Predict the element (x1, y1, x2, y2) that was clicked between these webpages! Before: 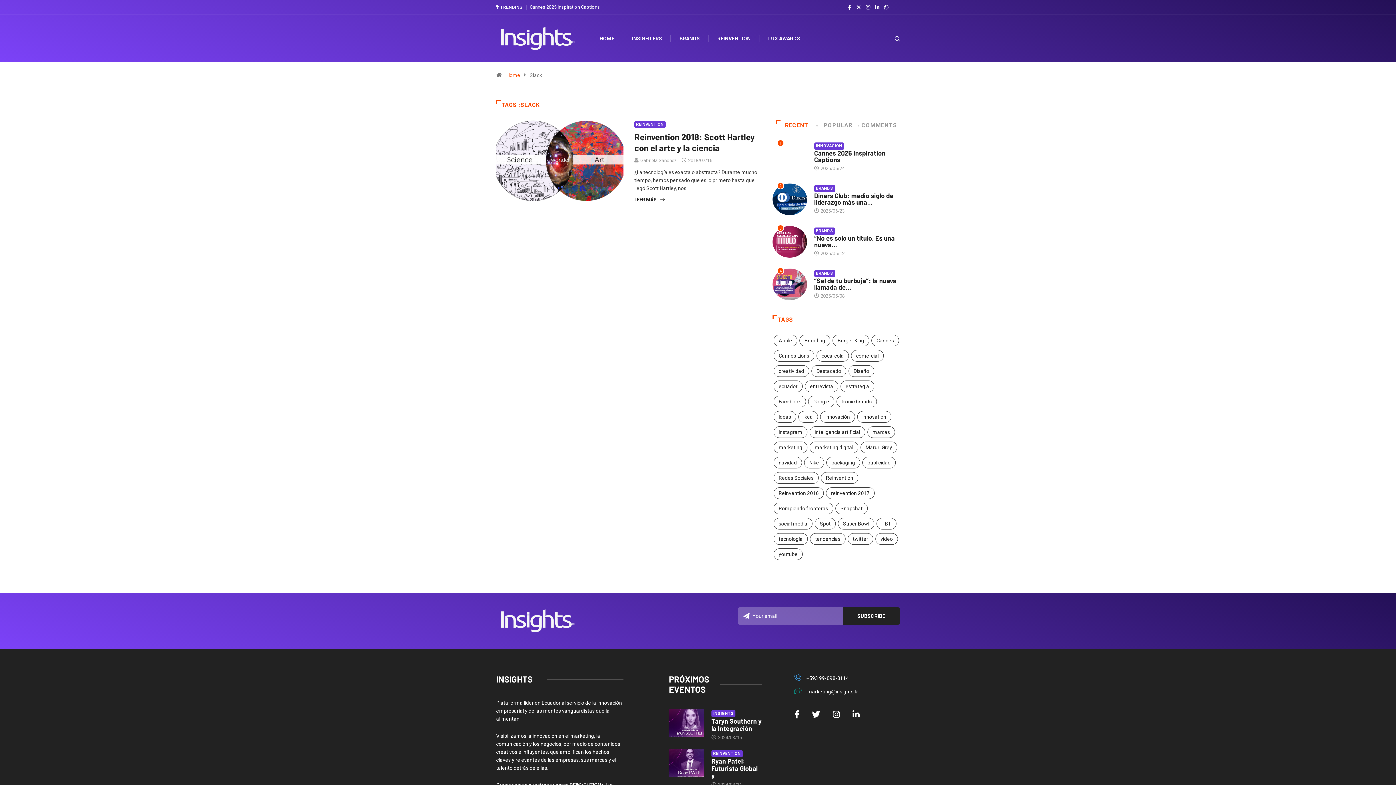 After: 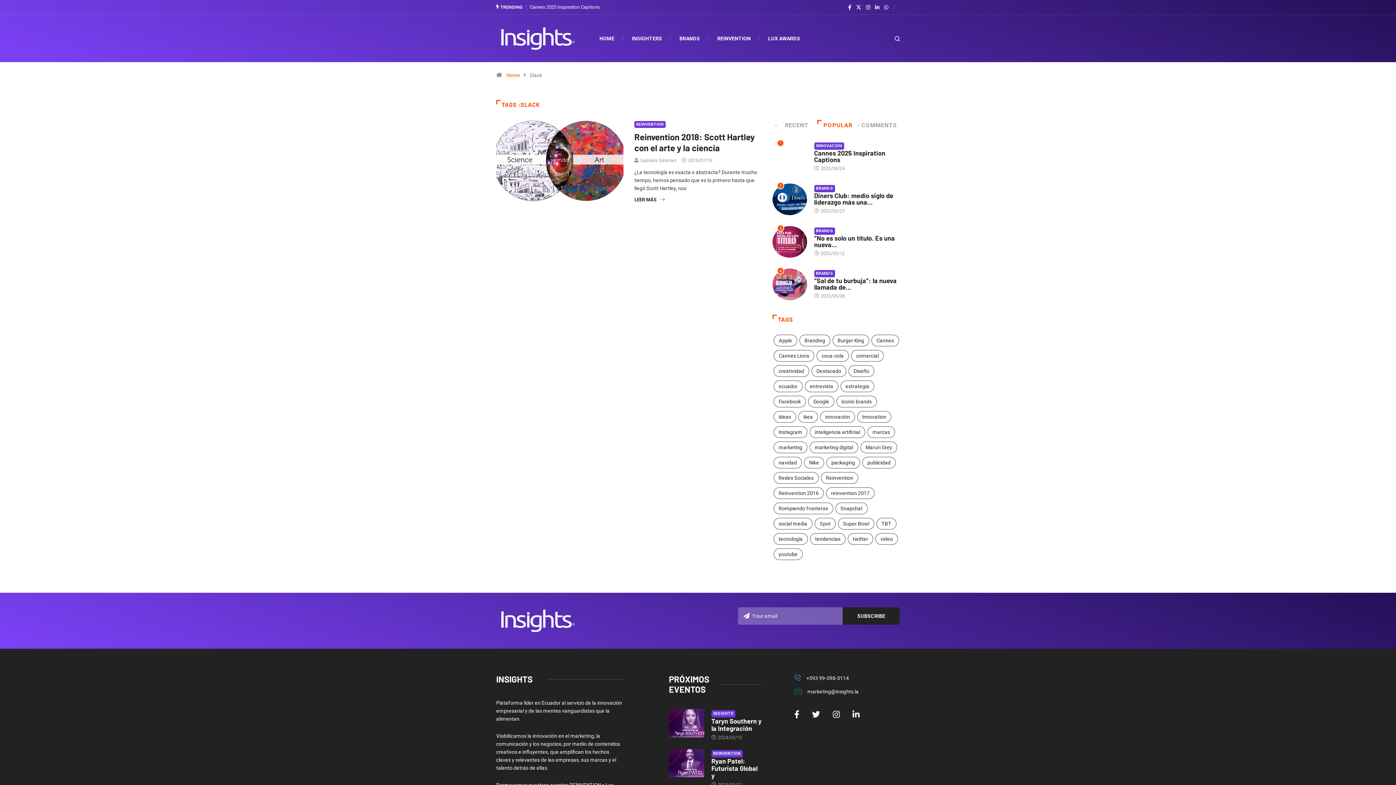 Action: bbox: (817, 120, 858, 131) label: POPULAR